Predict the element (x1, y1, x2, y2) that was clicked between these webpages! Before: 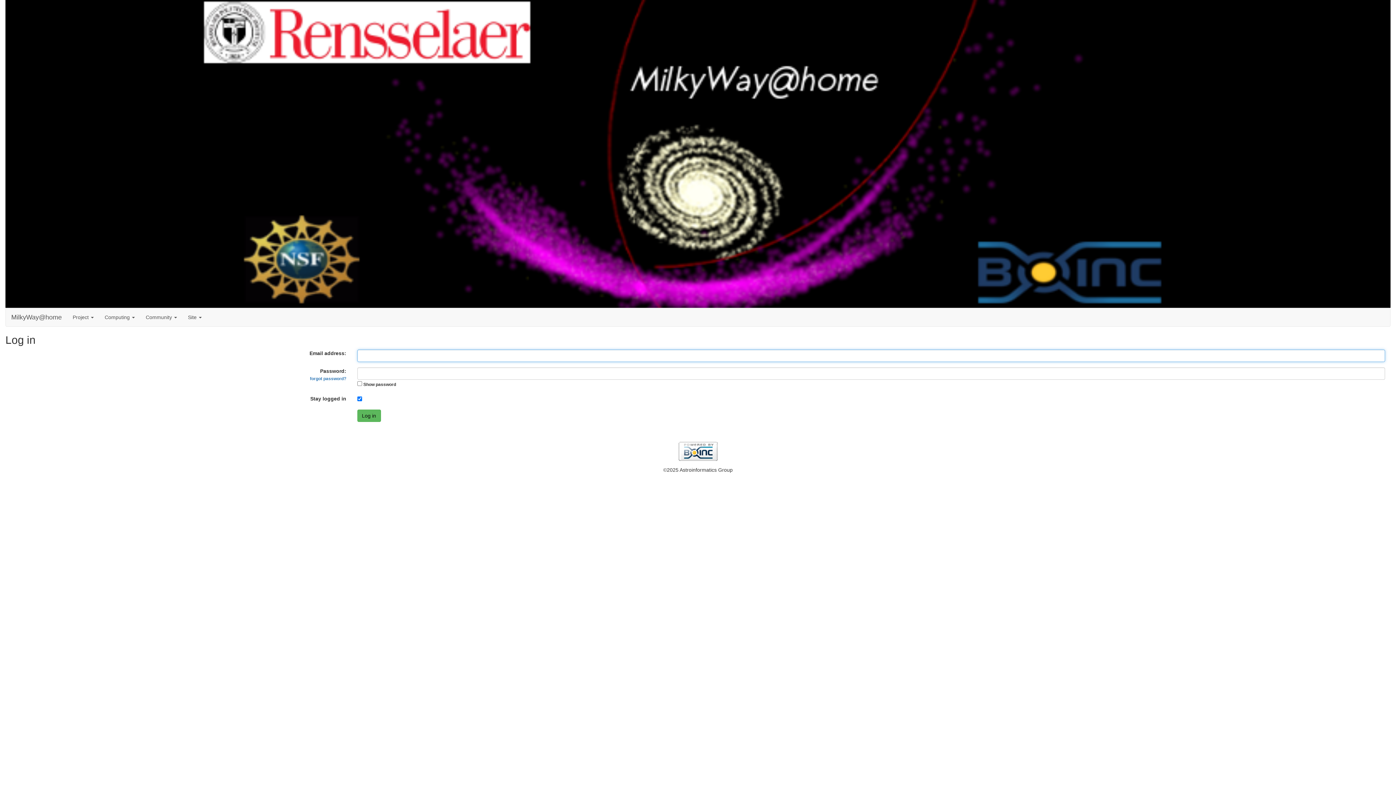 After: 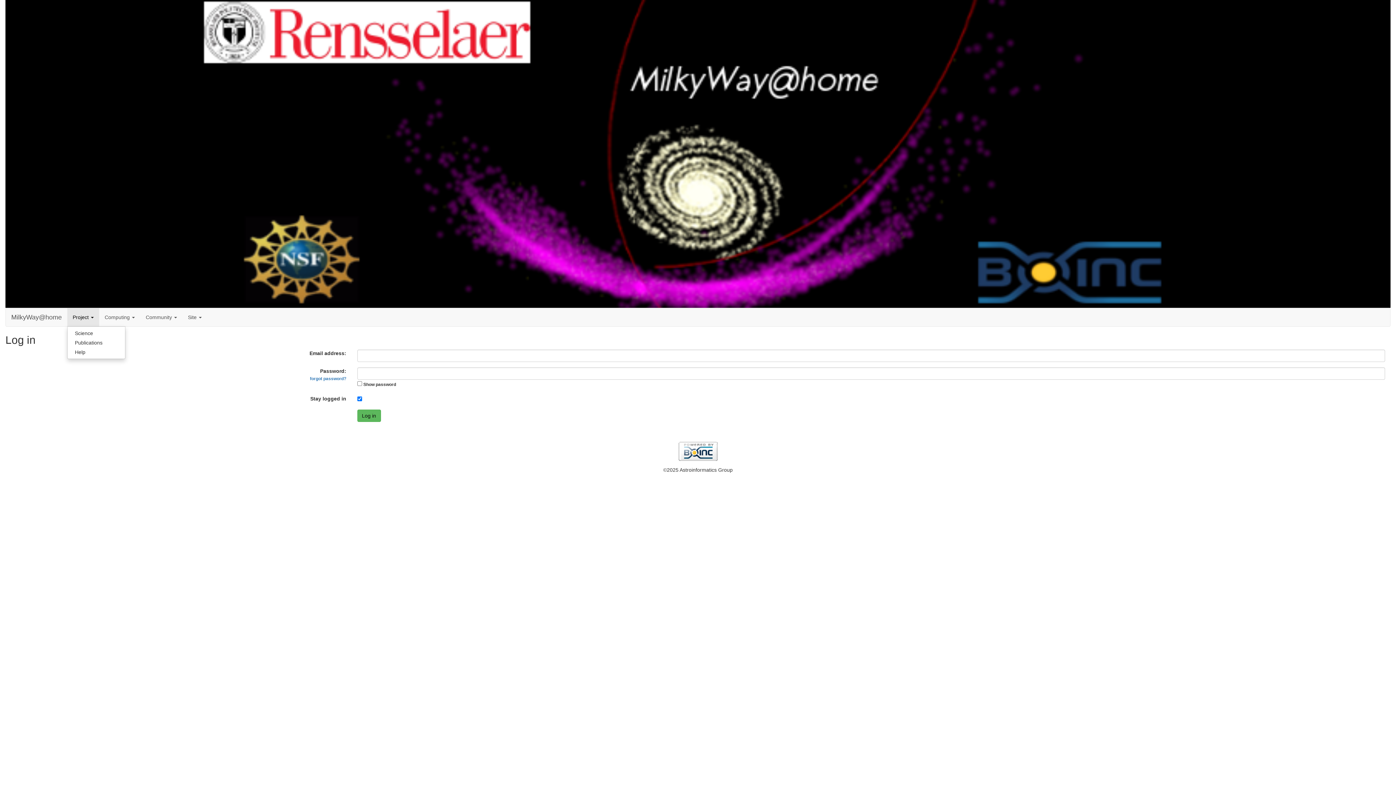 Action: label: Project  bbox: (67, 308, 99, 326)